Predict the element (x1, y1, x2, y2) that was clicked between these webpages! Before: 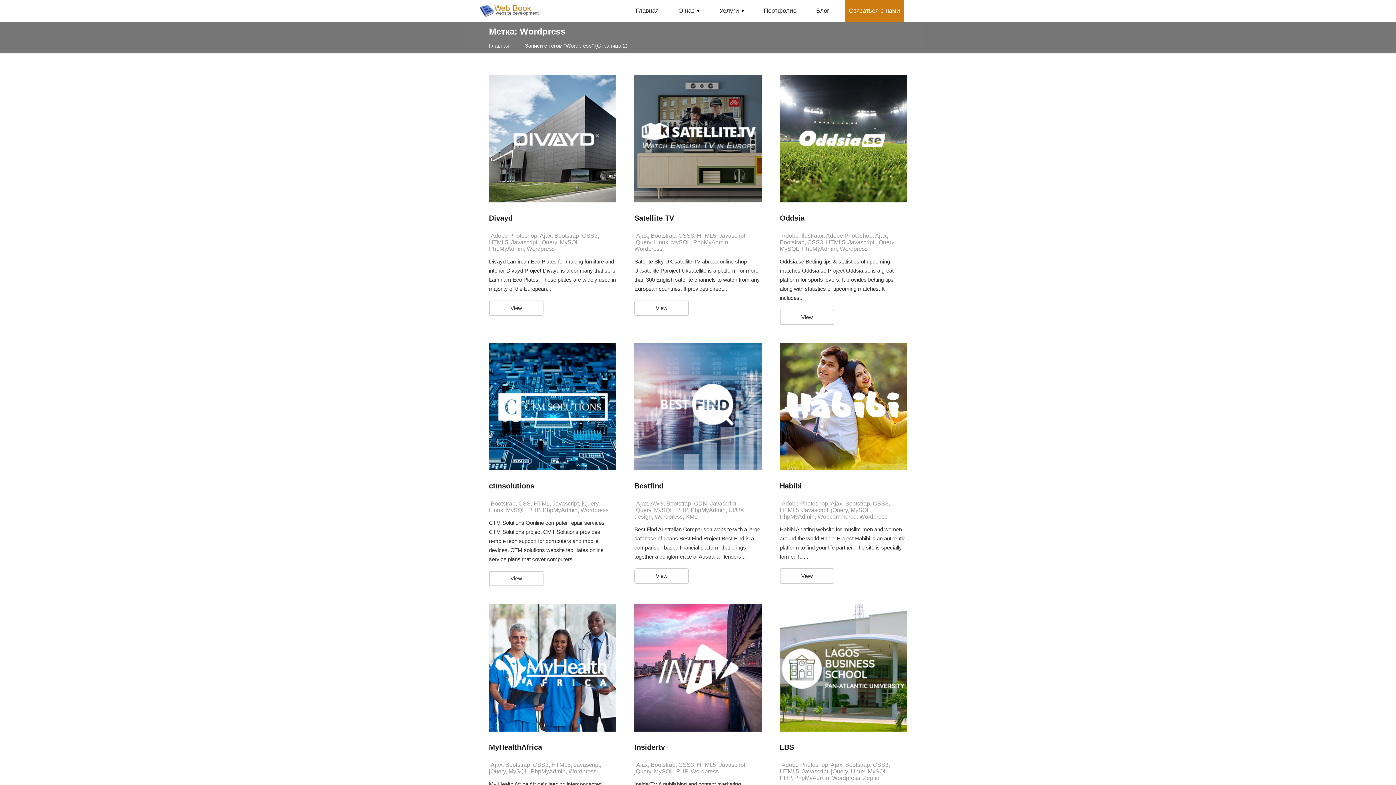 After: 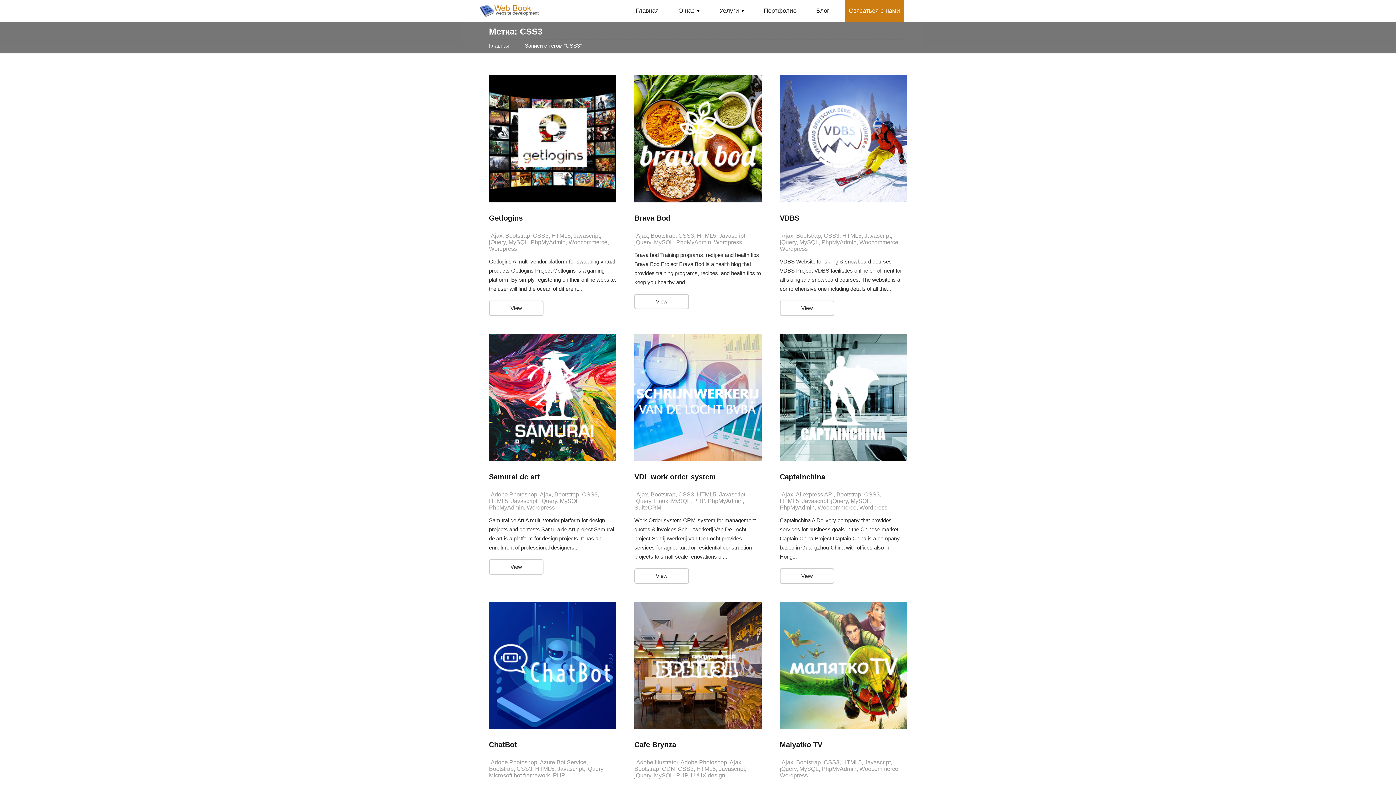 Action: label: CSS3 bbox: (582, 232, 597, 238)